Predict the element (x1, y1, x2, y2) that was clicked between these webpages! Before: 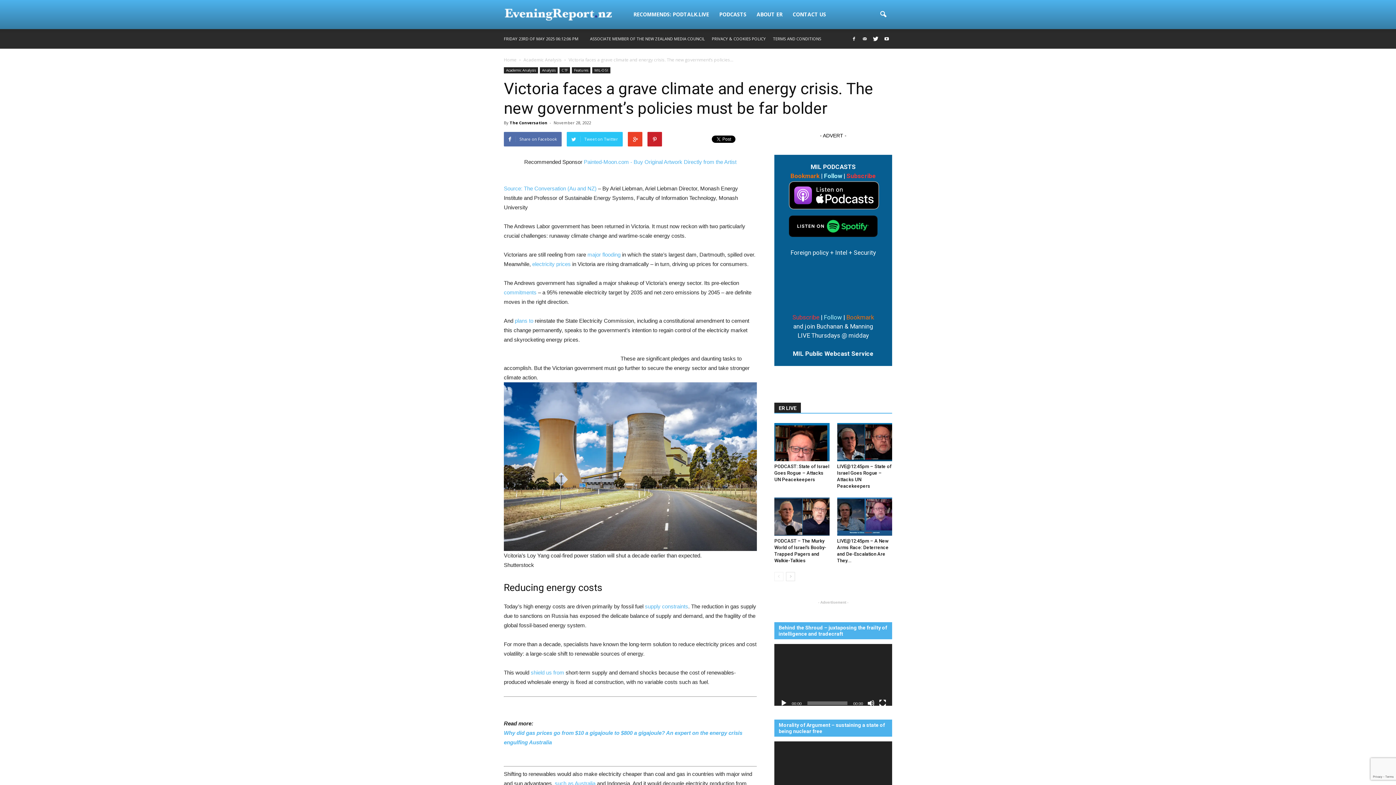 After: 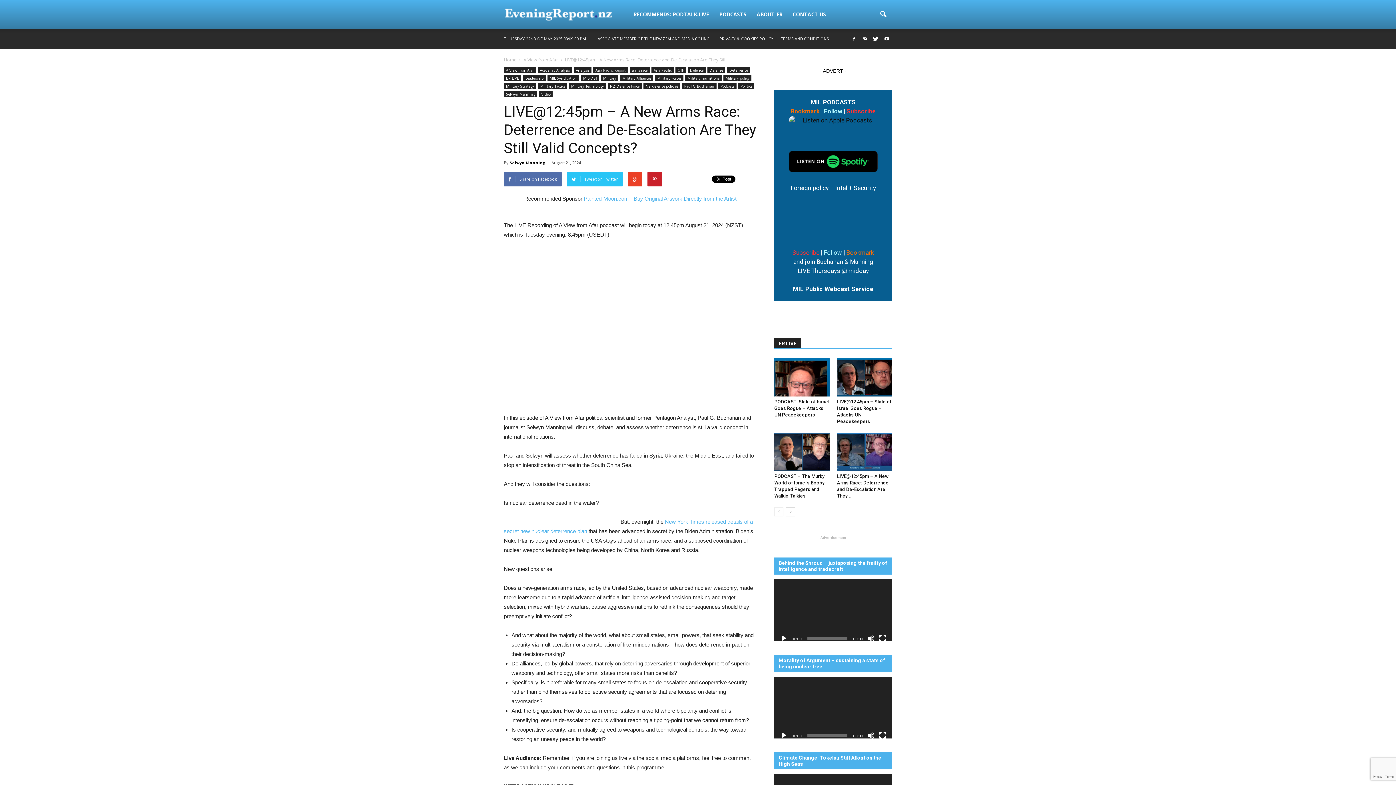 Action: bbox: (837, 497, 892, 535)